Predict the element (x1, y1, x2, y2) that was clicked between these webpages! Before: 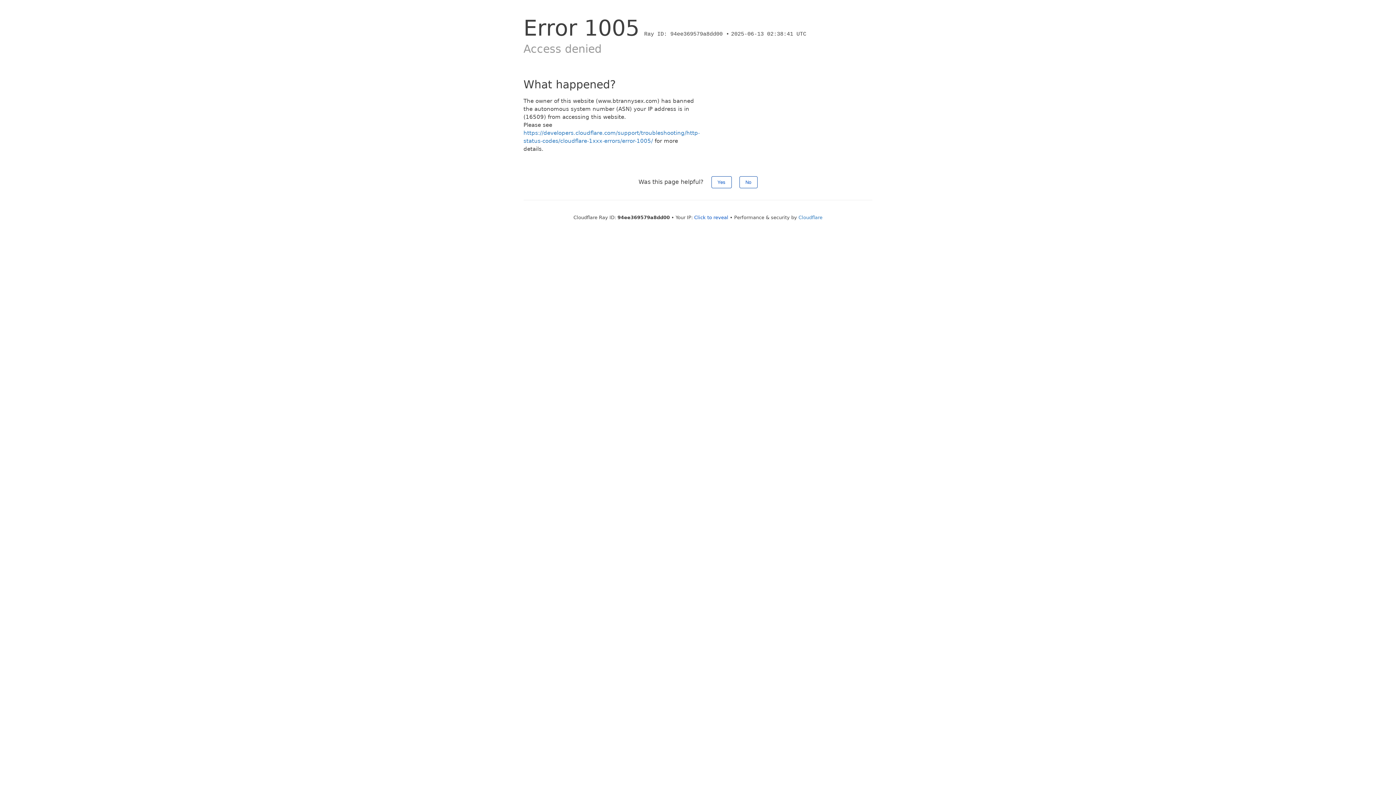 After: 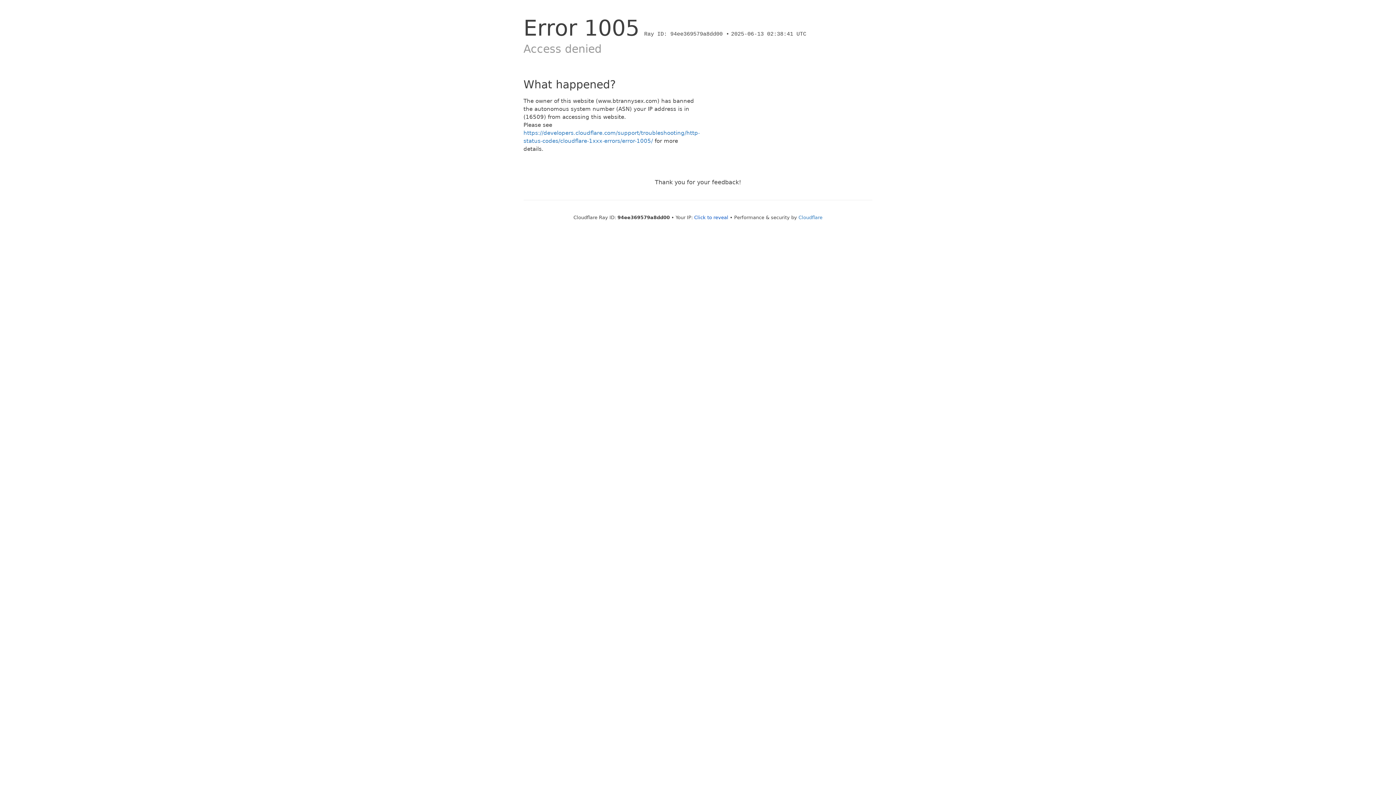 Action: label: Yes bbox: (711, 176, 731, 188)